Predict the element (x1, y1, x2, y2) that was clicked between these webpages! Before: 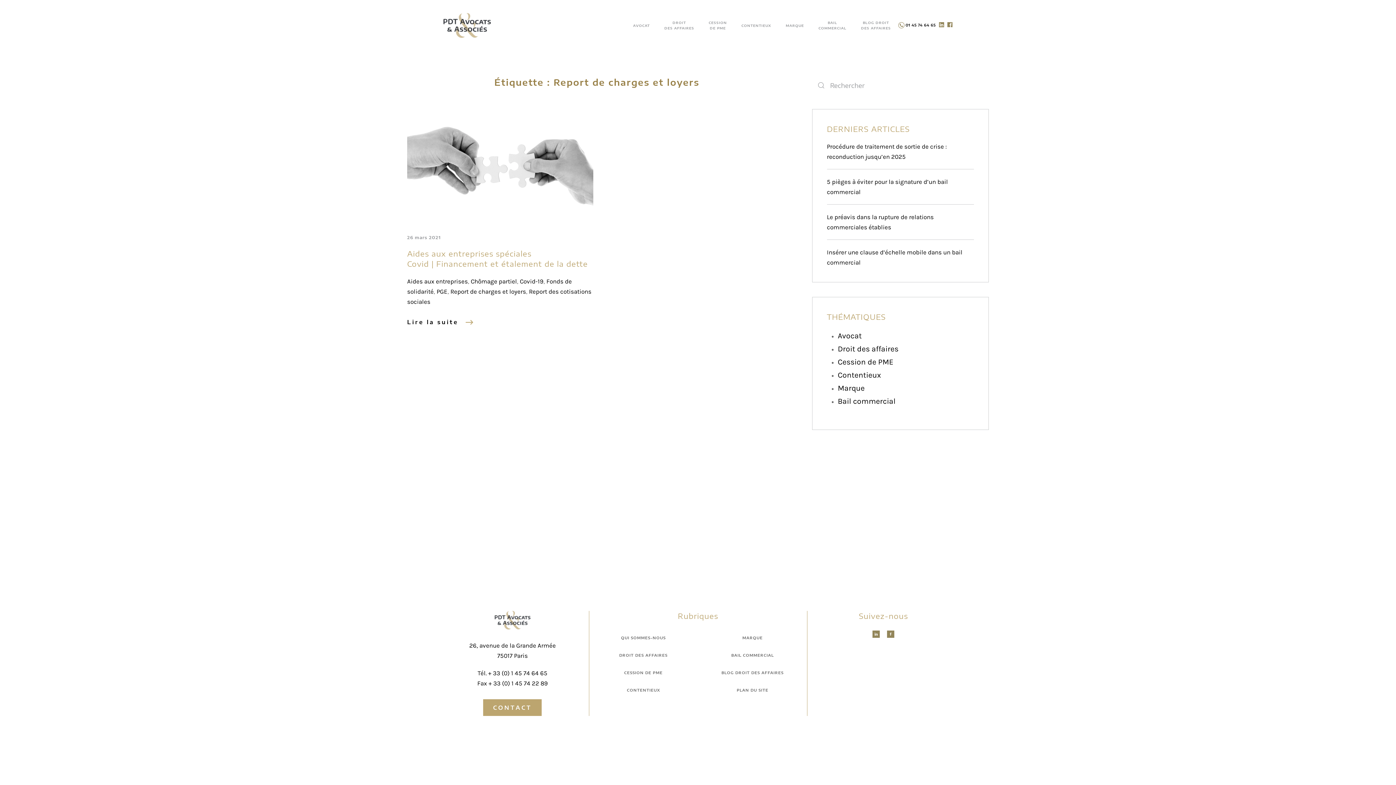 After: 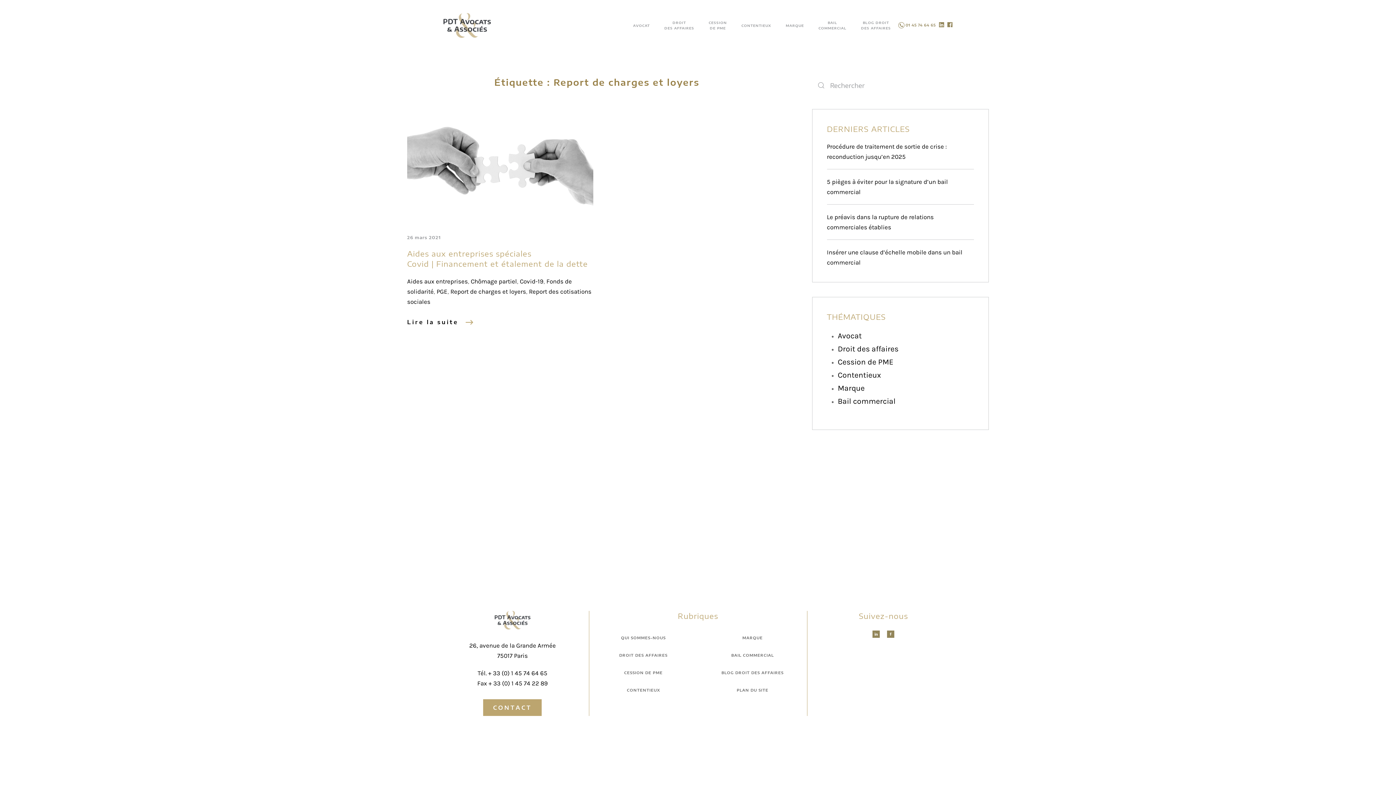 Action: bbox: (898, 22, 936, 27) label:  01 45 74 64 65